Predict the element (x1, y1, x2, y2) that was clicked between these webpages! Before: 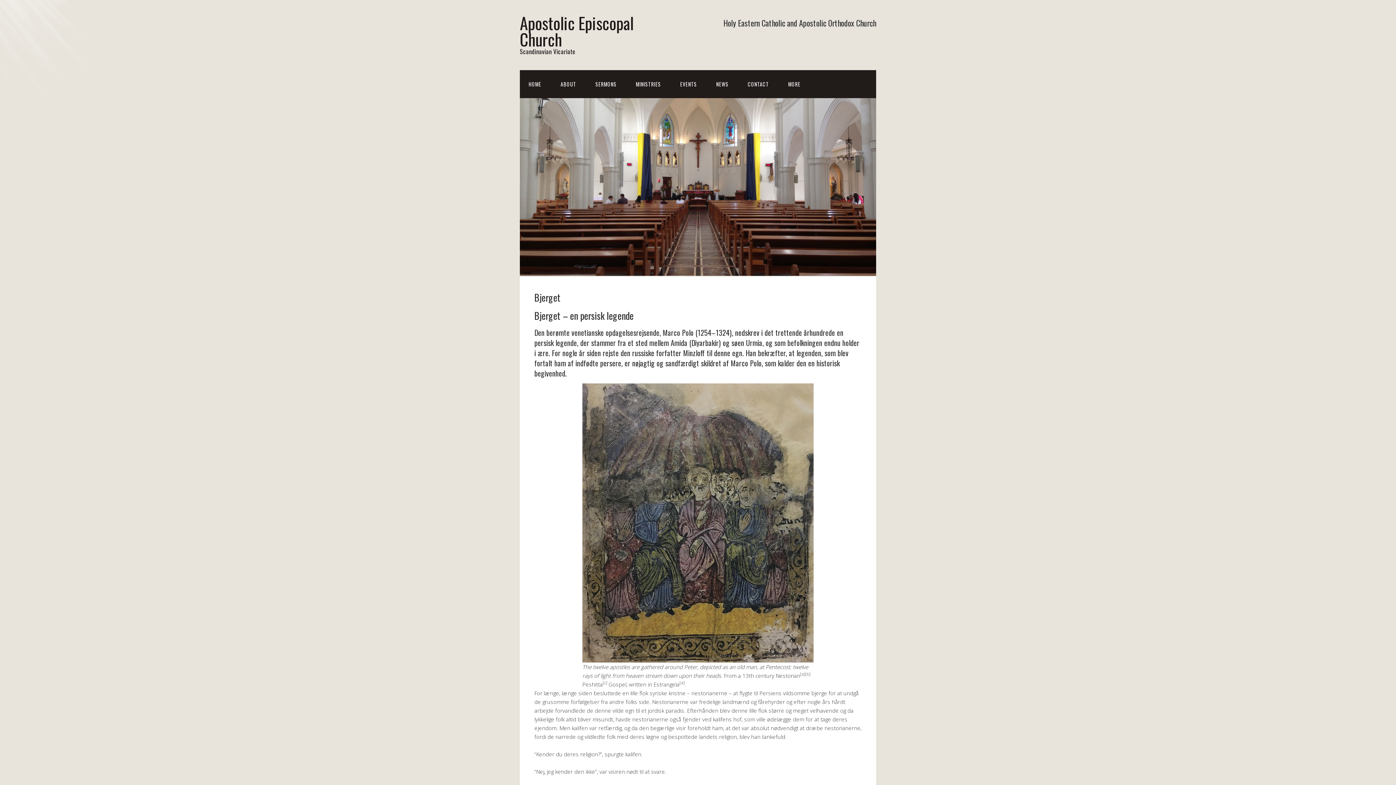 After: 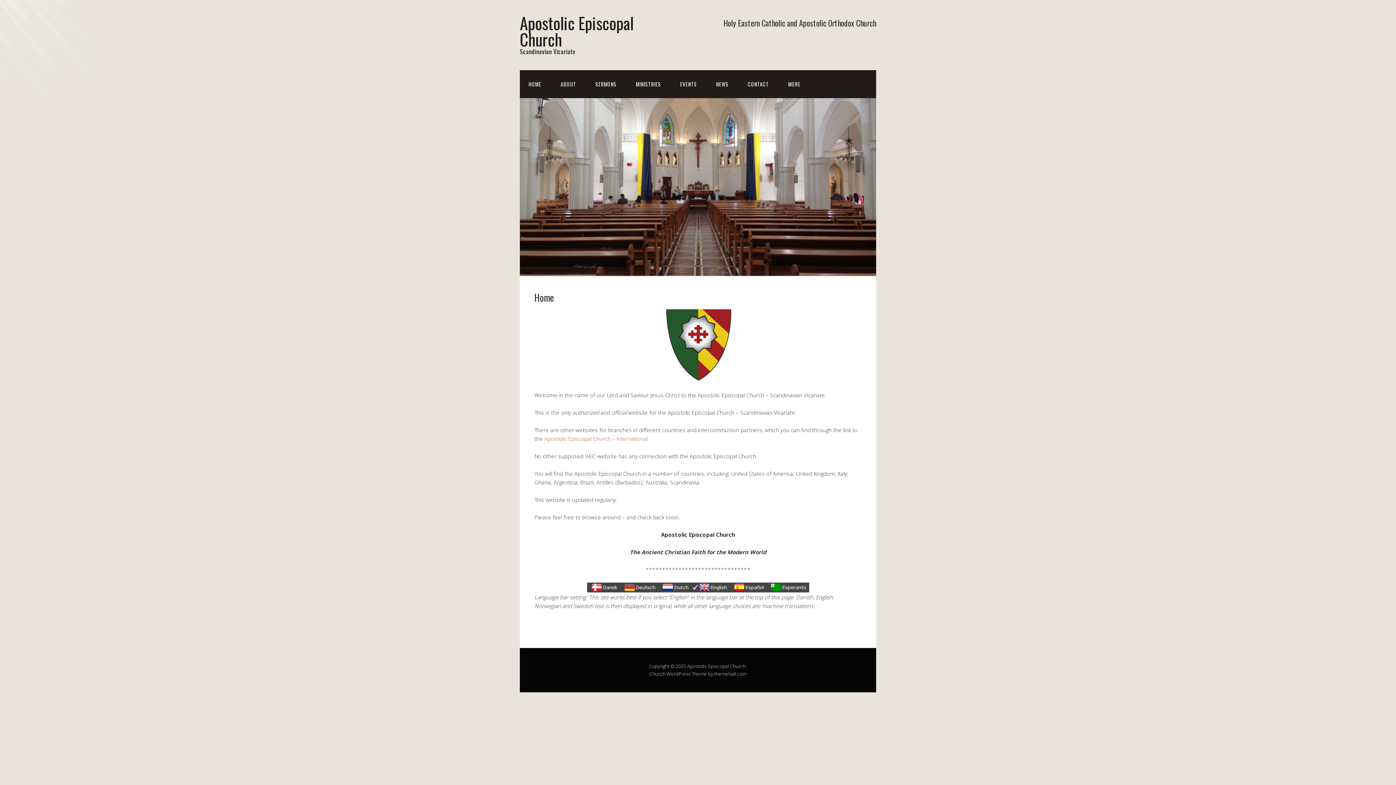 Action: label: Apostolic Episcopal Church bbox: (520, 10, 633, 51)